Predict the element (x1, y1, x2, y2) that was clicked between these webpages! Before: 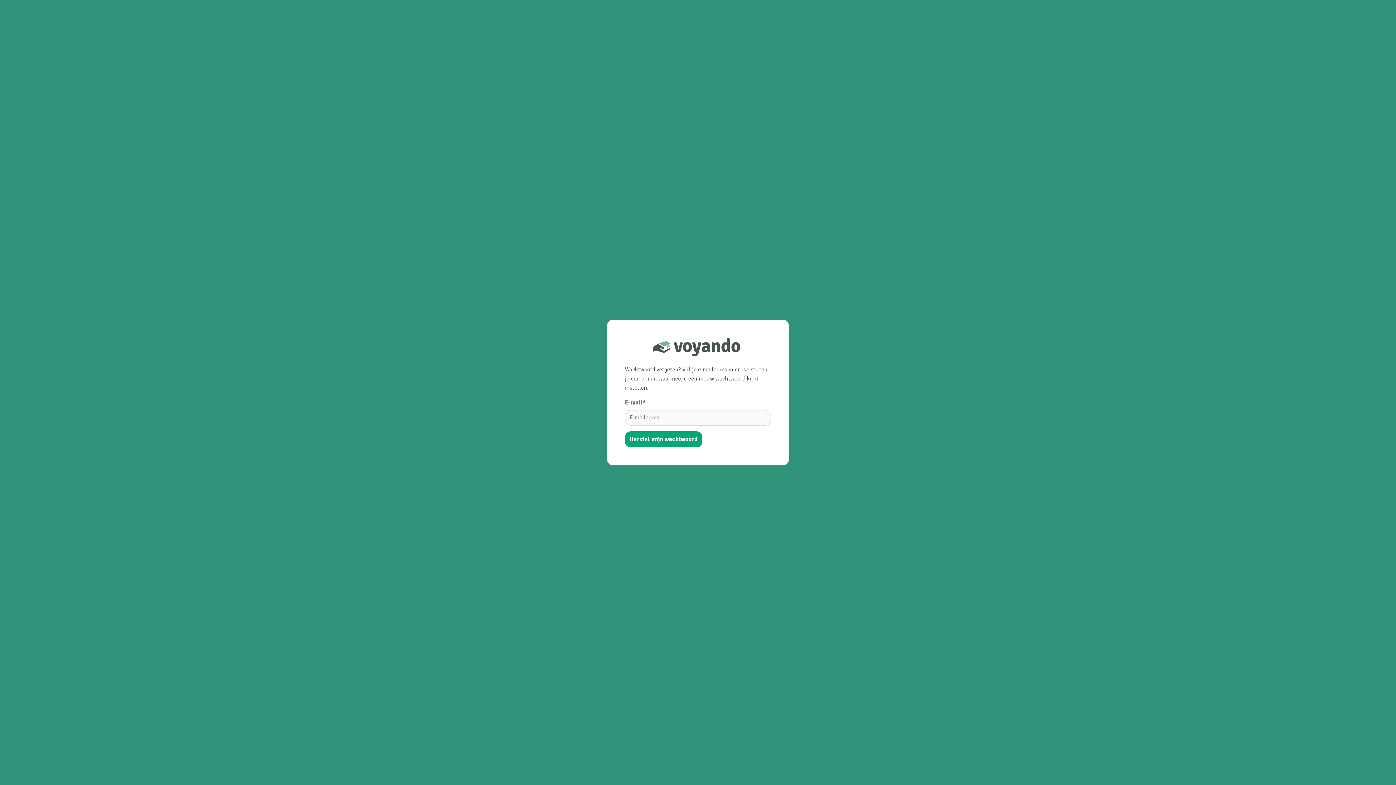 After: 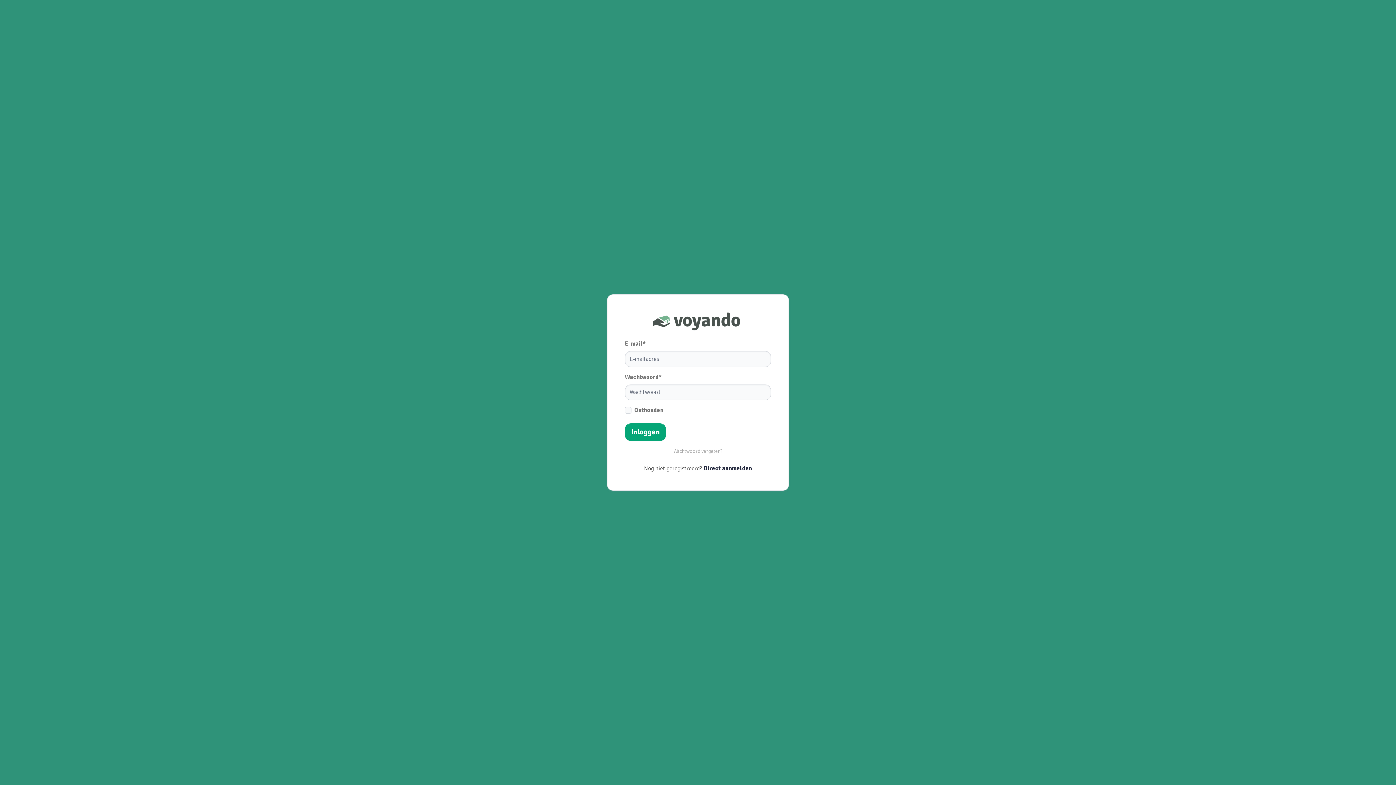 Action: bbox: (652, 343, 743, 350)